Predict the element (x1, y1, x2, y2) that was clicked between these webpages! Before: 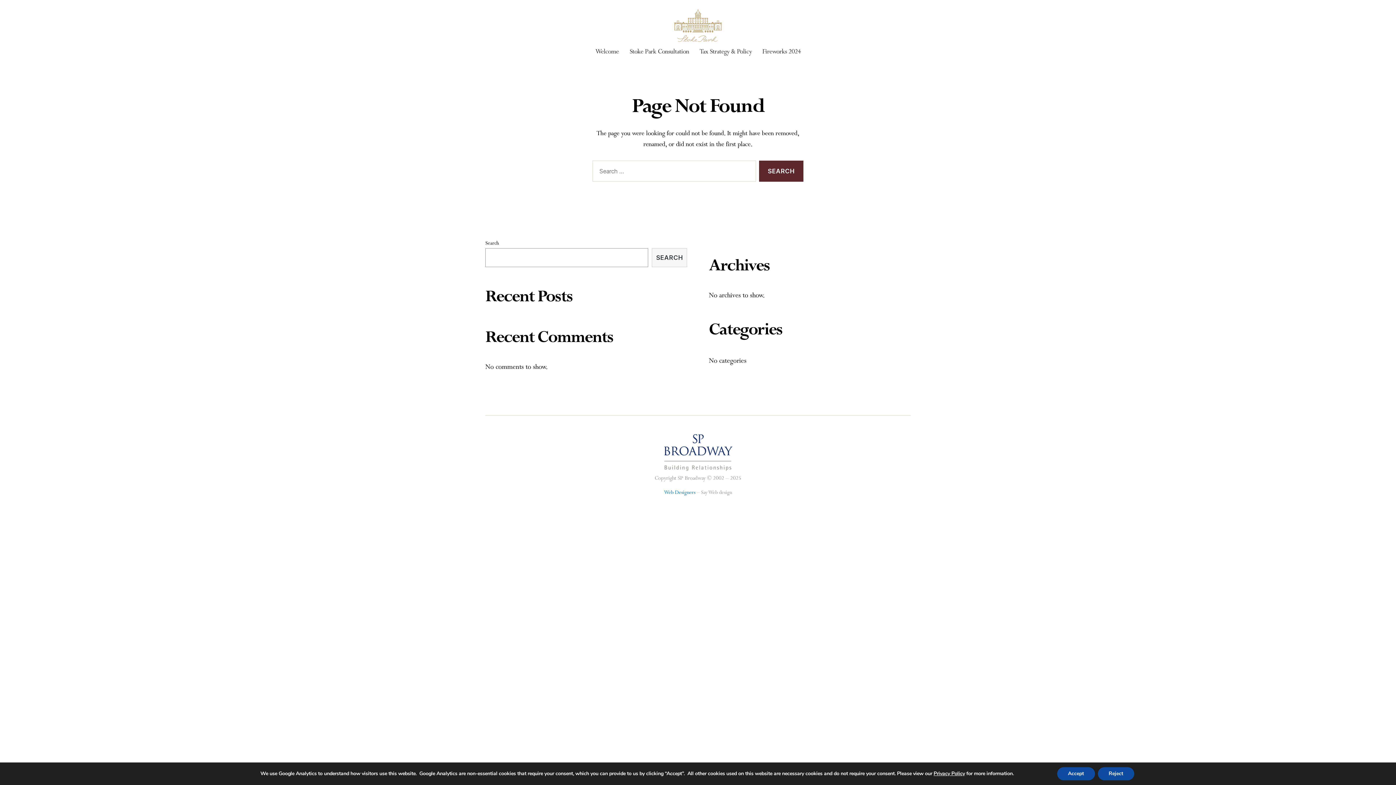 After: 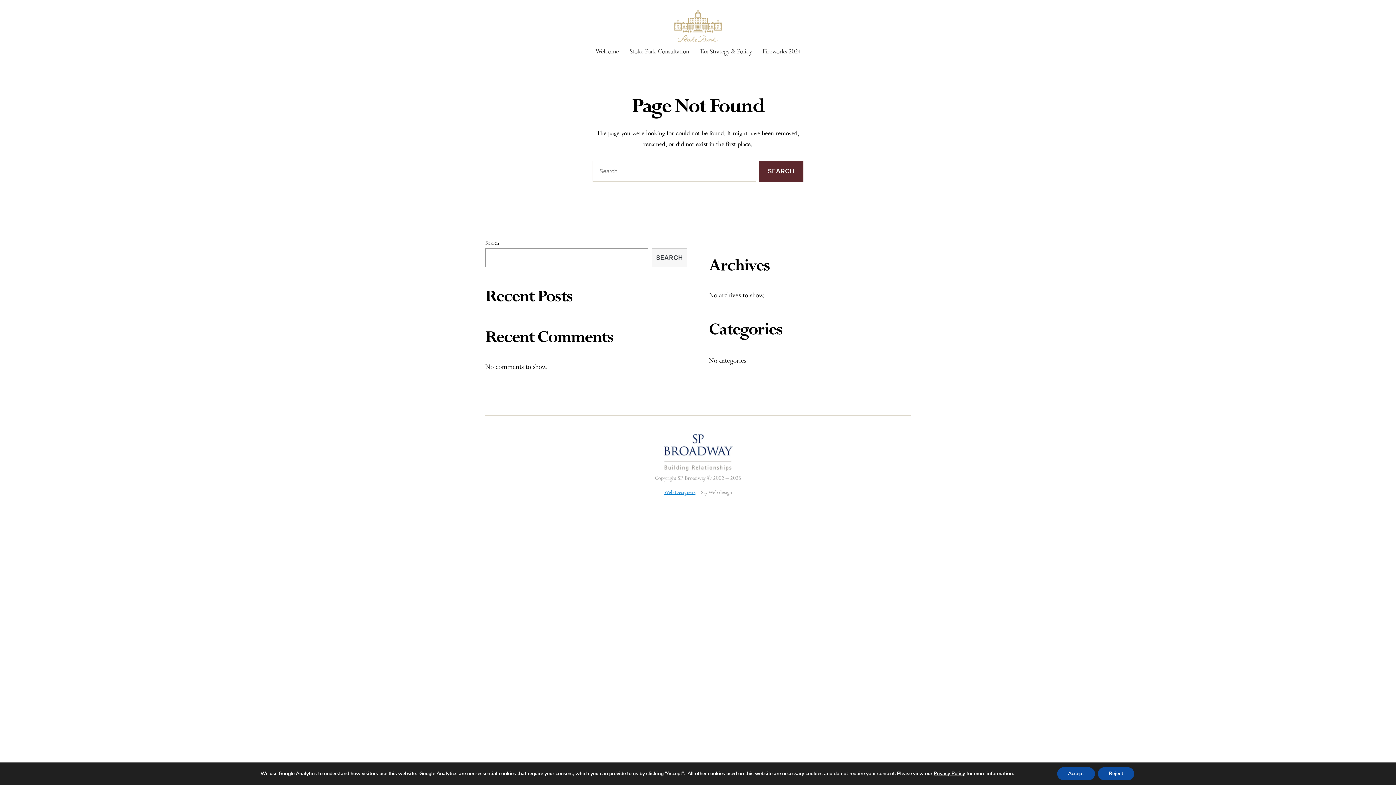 Action: bbox: (664, 489, 695, 495) label: Web Designers